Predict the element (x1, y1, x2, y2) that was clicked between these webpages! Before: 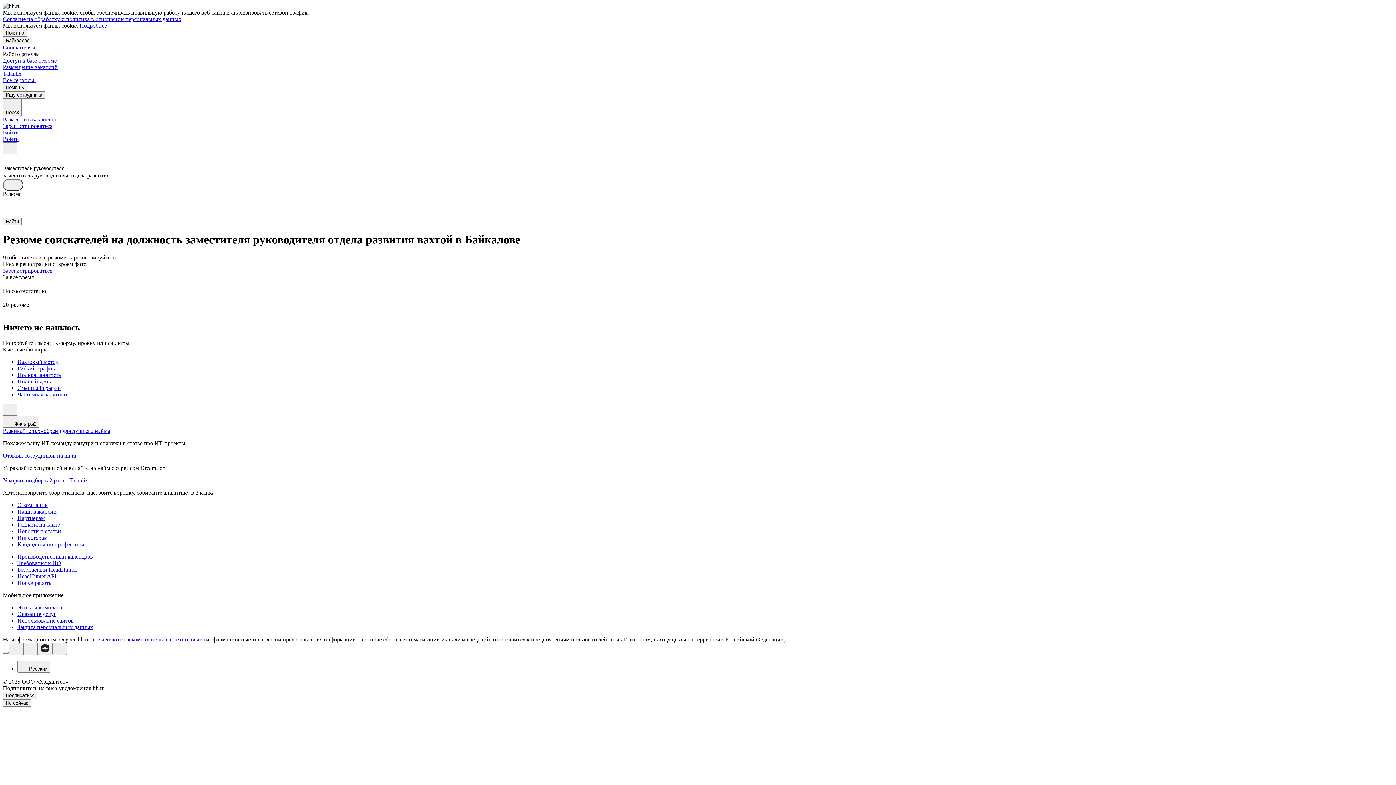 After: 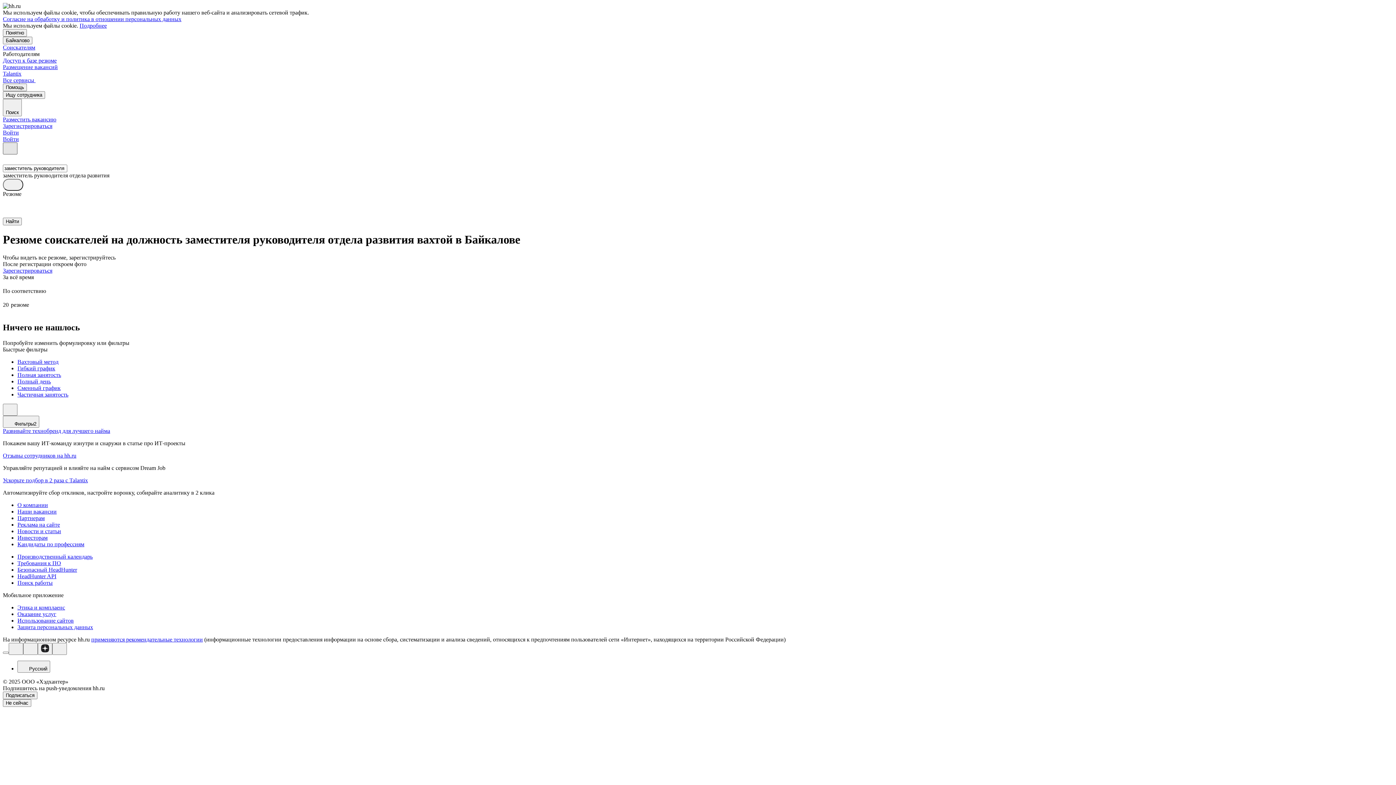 Action: bbox: (2, 142, 17, 154)